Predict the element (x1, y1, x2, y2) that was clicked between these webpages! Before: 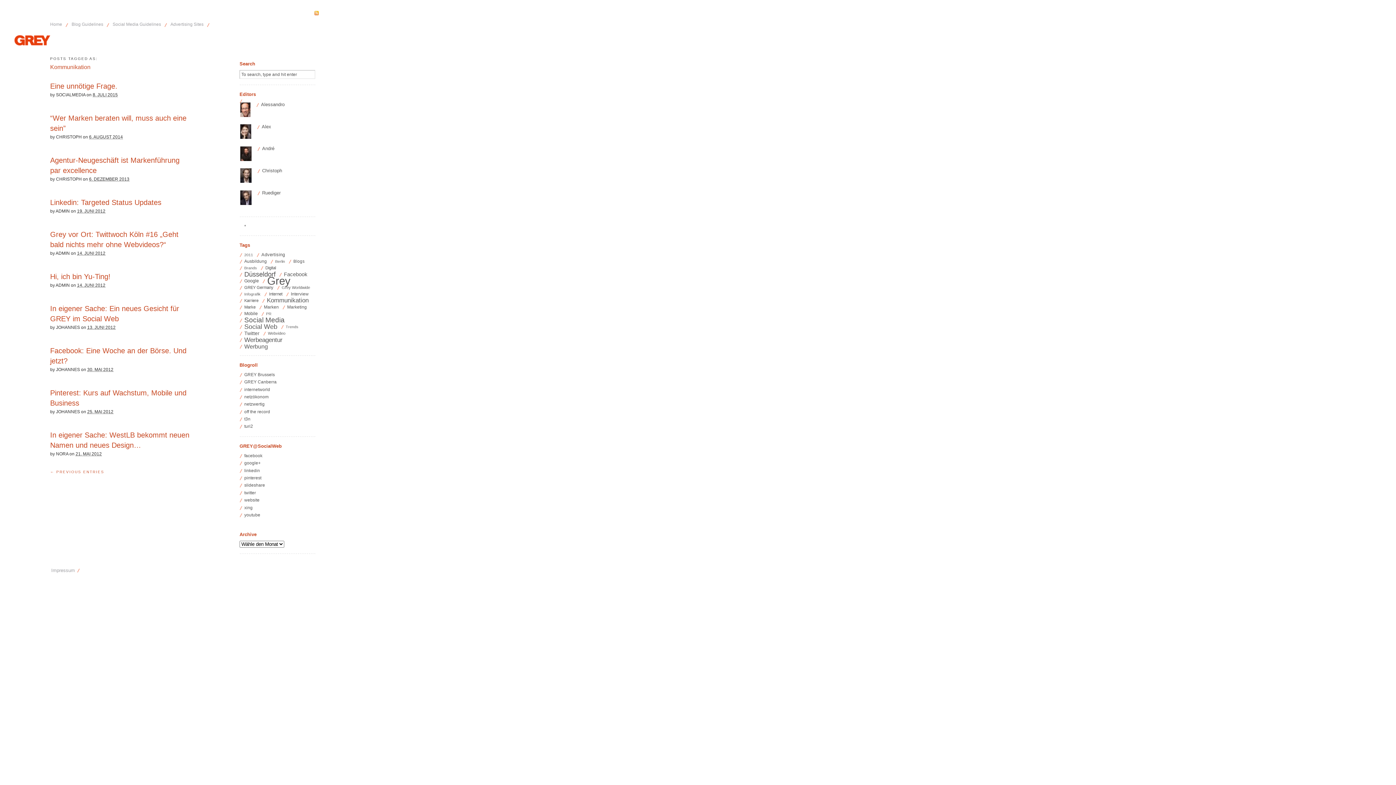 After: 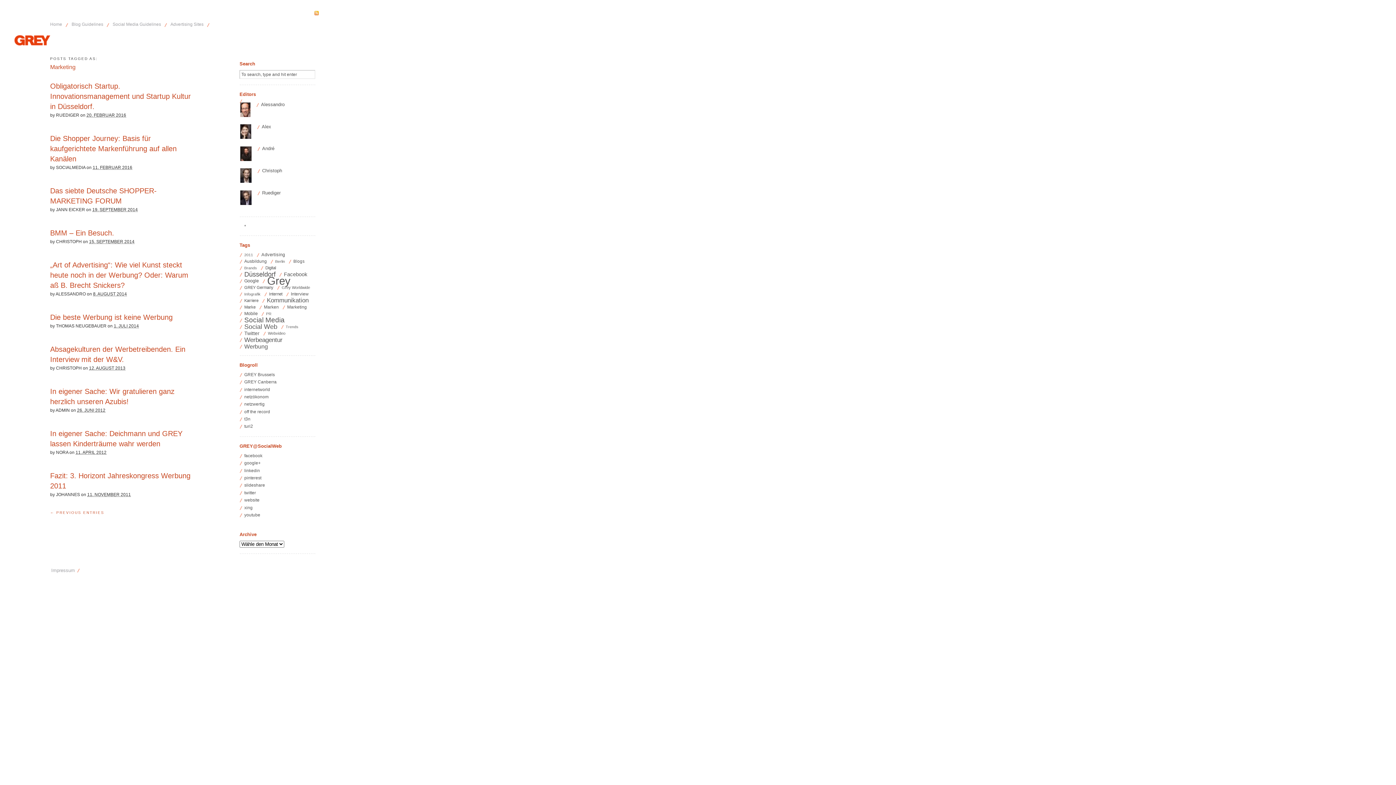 Action: bbox: (282, 303, 306, 310) label: Marketing